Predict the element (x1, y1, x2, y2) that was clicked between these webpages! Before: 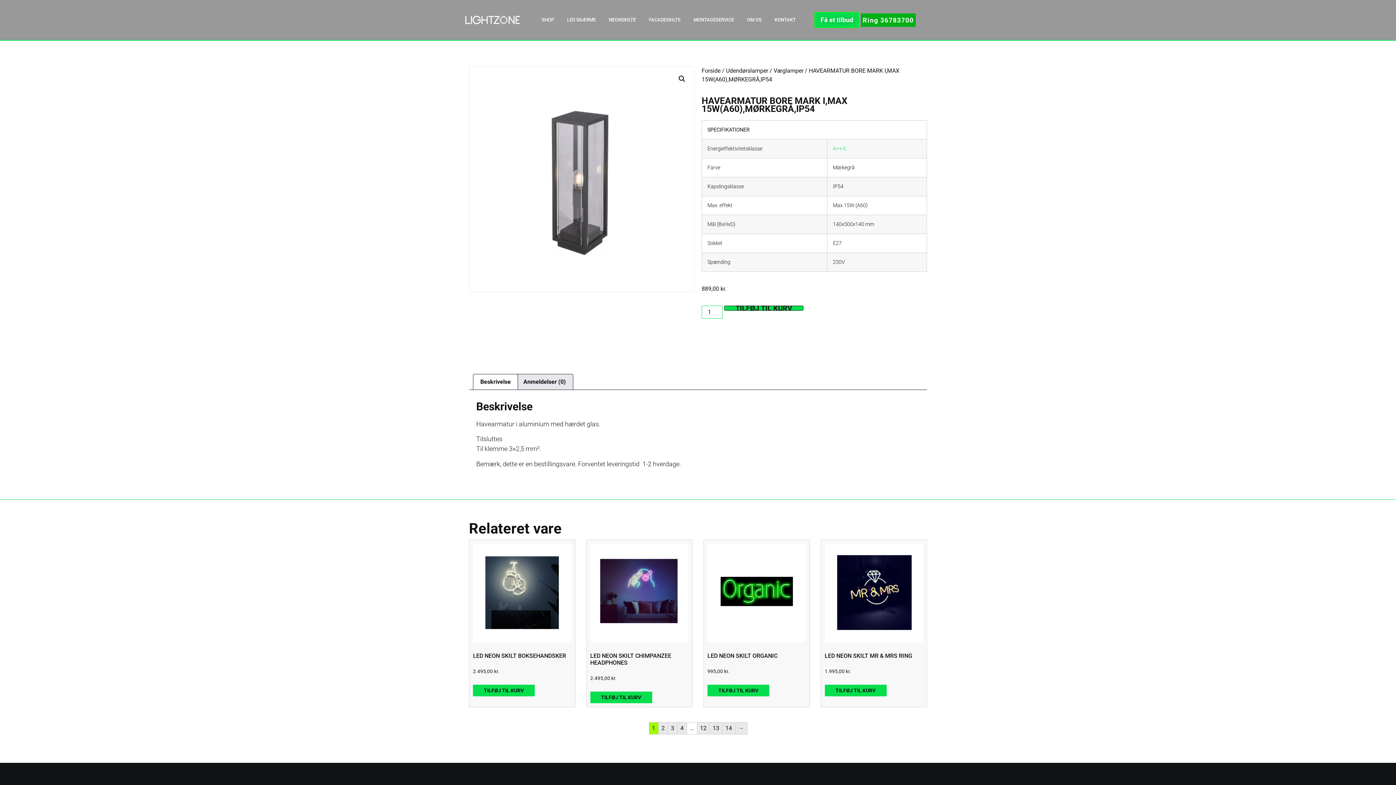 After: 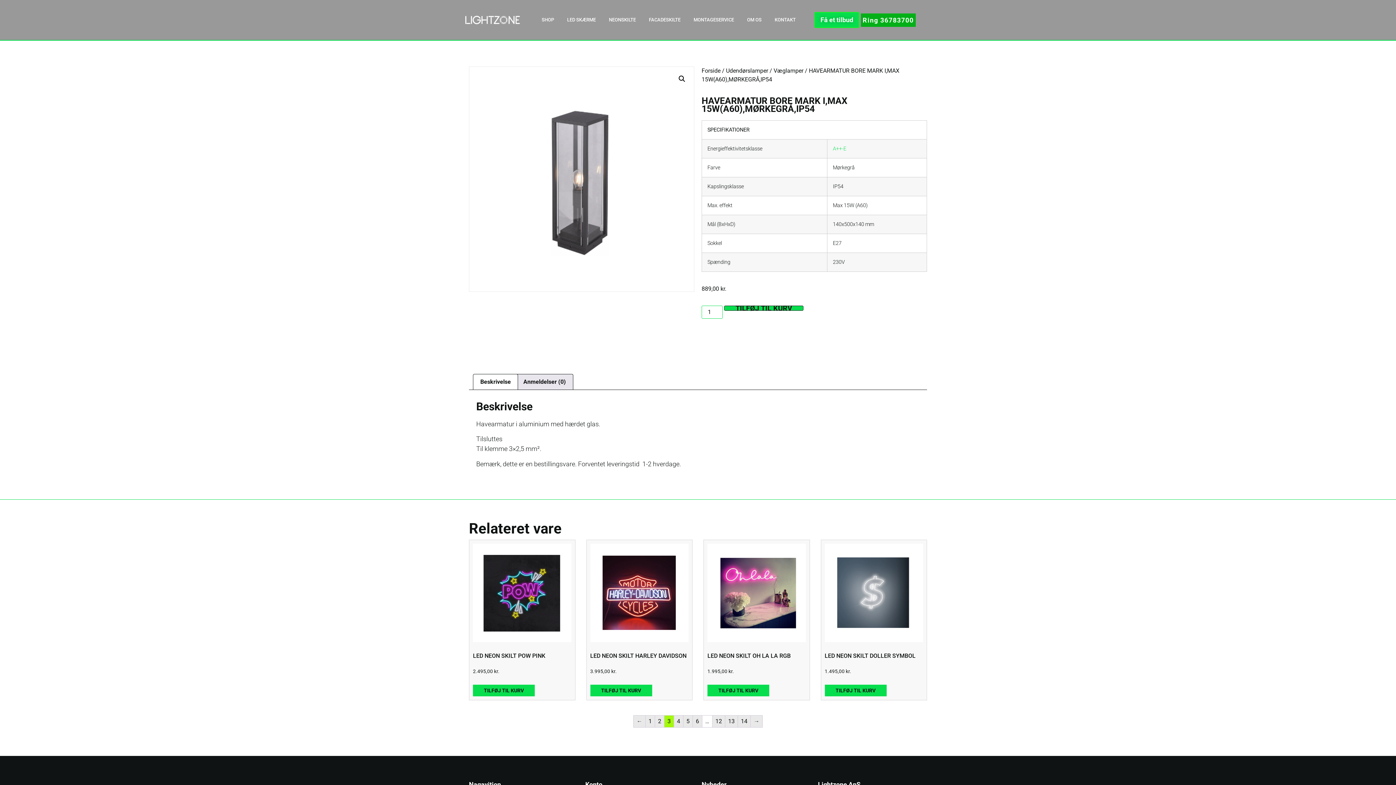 Action: bbox: (668, 722, 677, 734) label: Page 3